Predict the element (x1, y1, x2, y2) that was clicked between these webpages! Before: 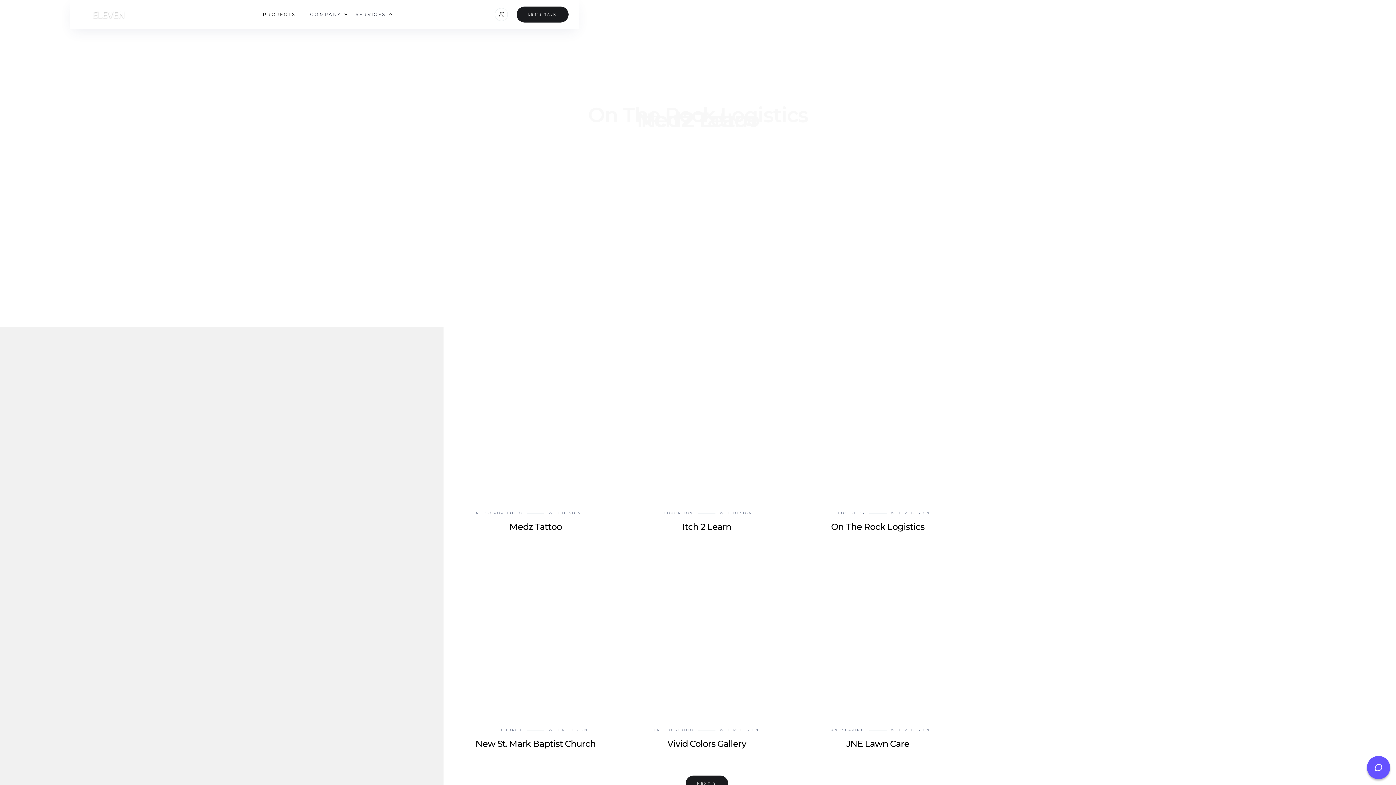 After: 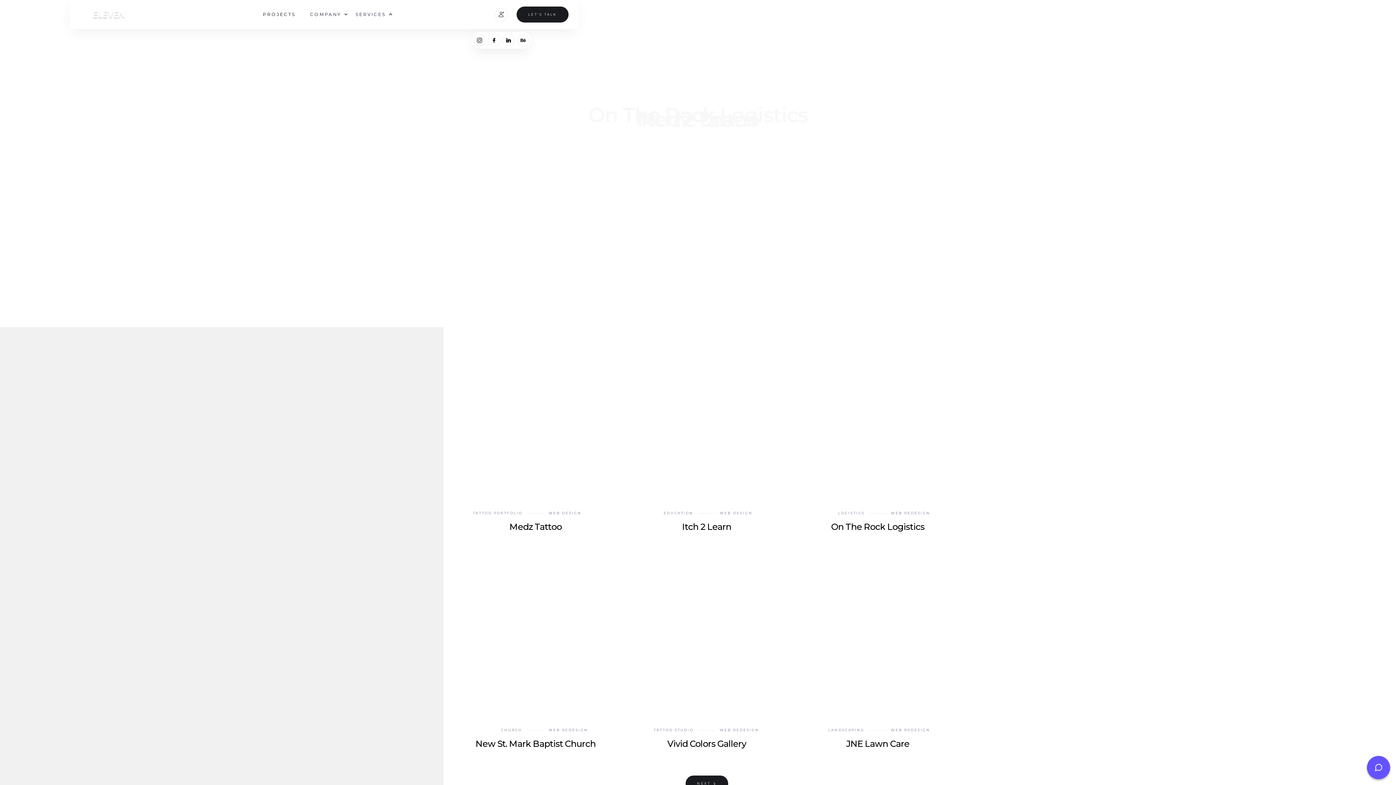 Action: bbox: (494, 7, 508, 20)